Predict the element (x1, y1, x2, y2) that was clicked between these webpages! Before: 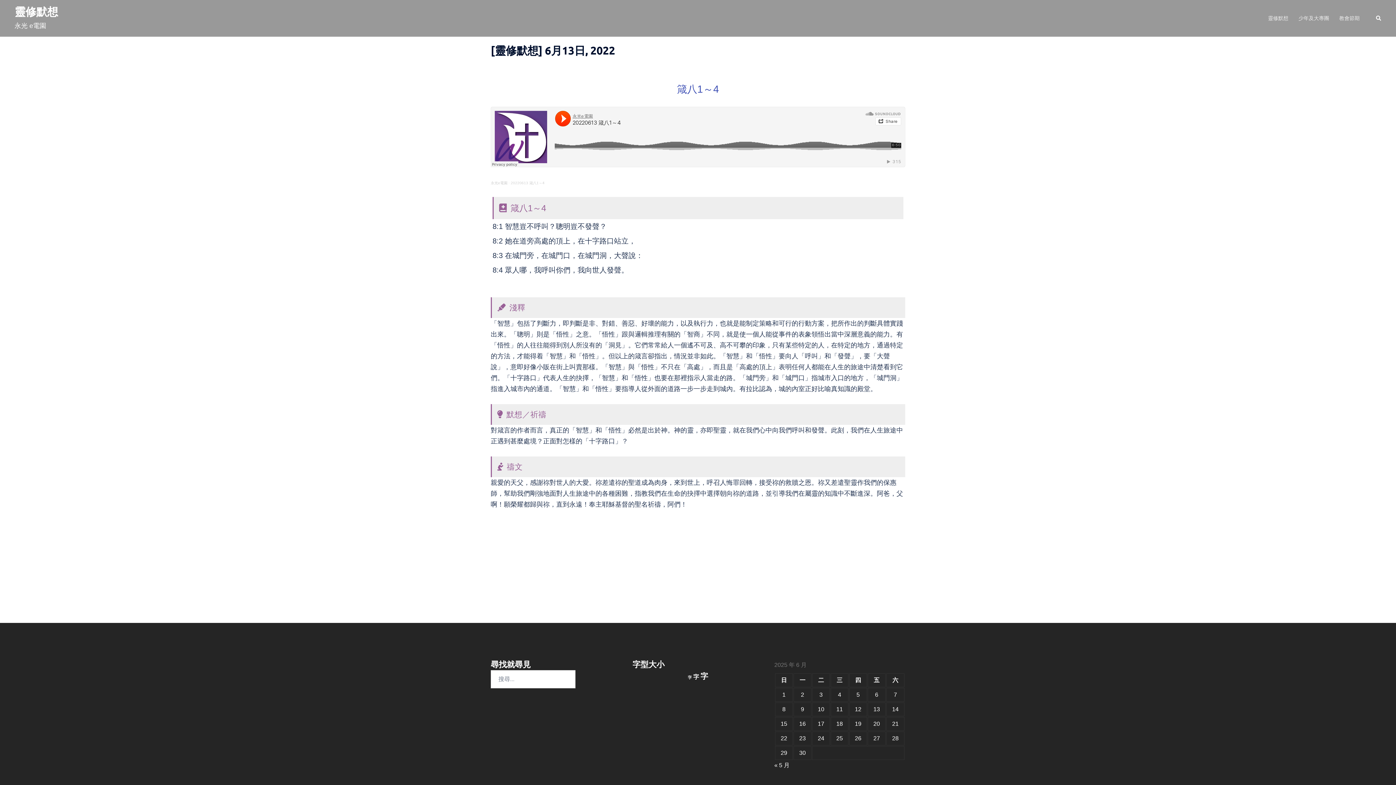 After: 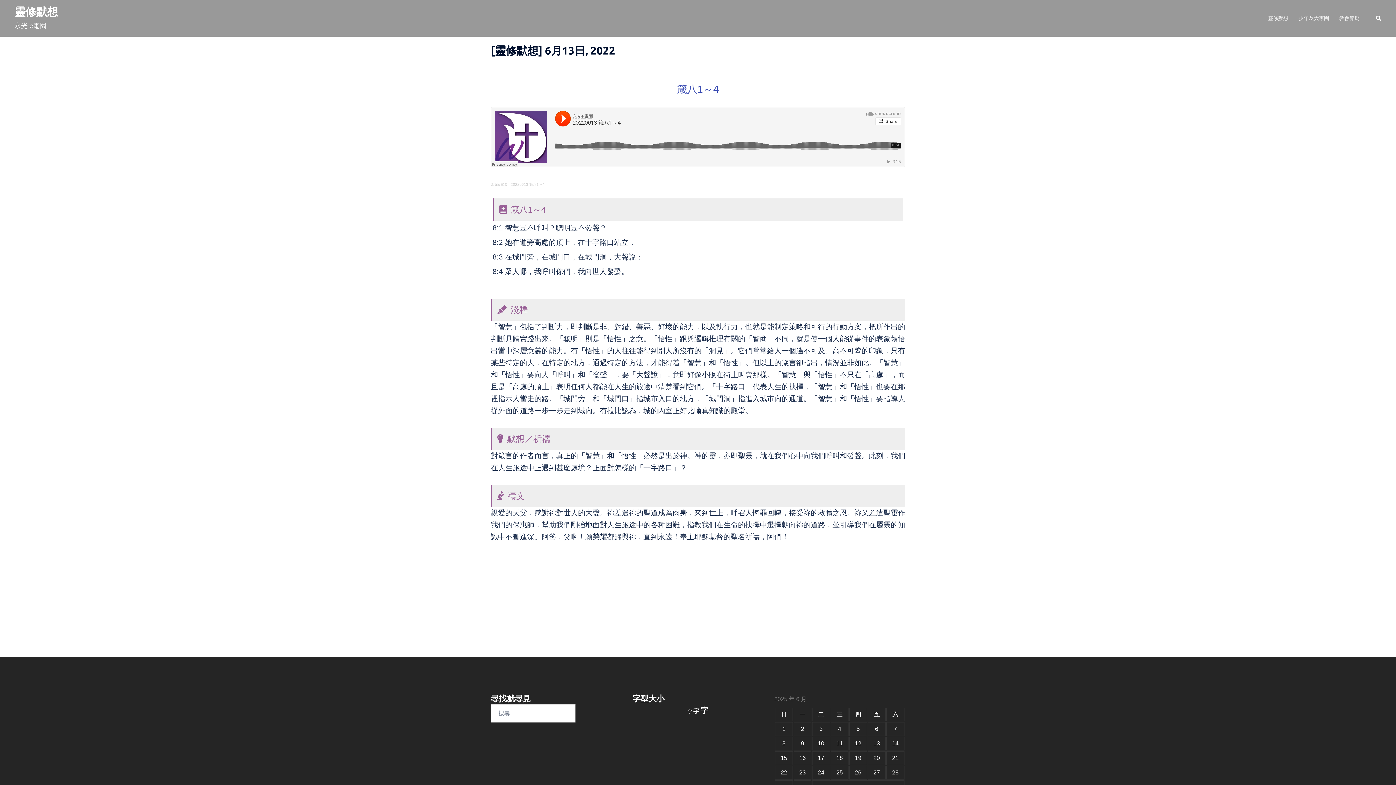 Action: bbox: (700, 672, 708, 680) label: 字
放大字型大小。